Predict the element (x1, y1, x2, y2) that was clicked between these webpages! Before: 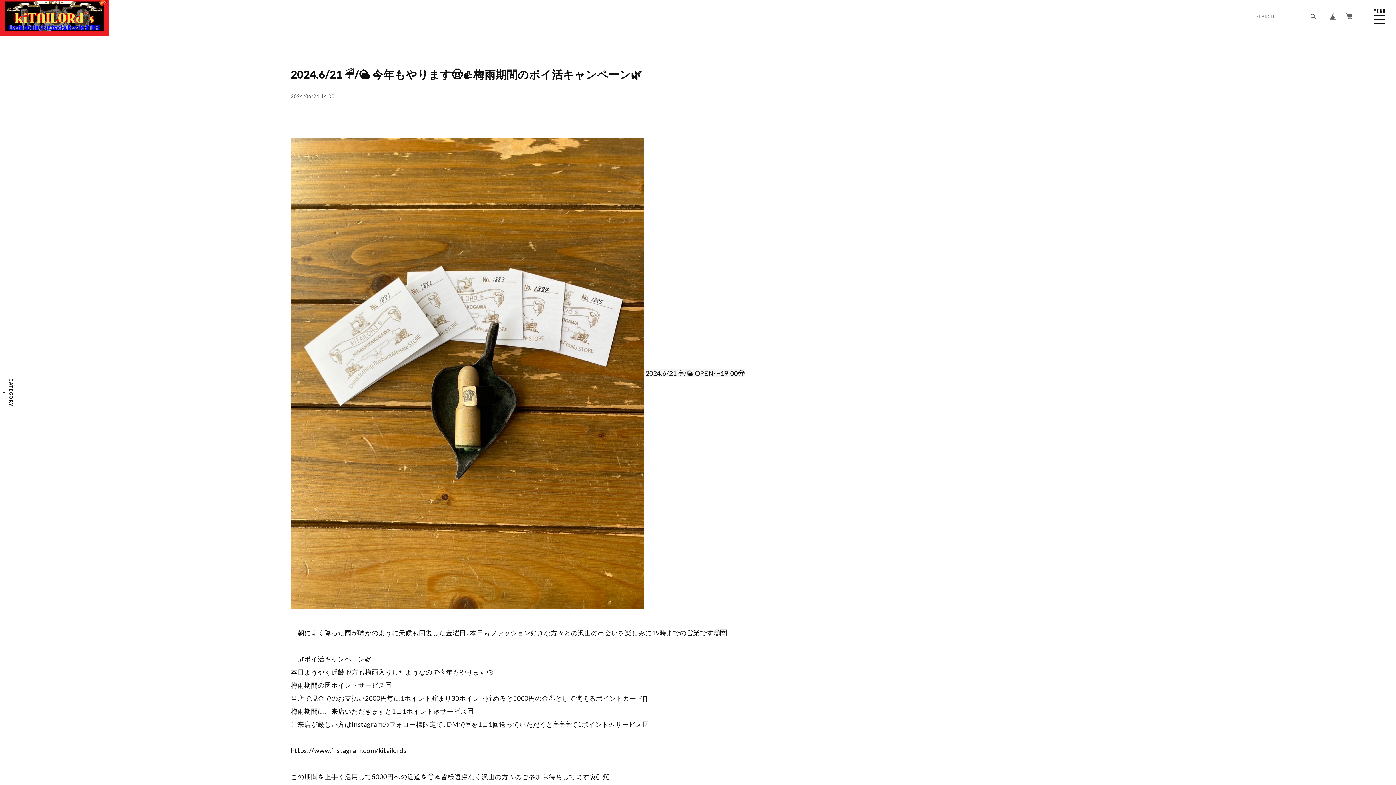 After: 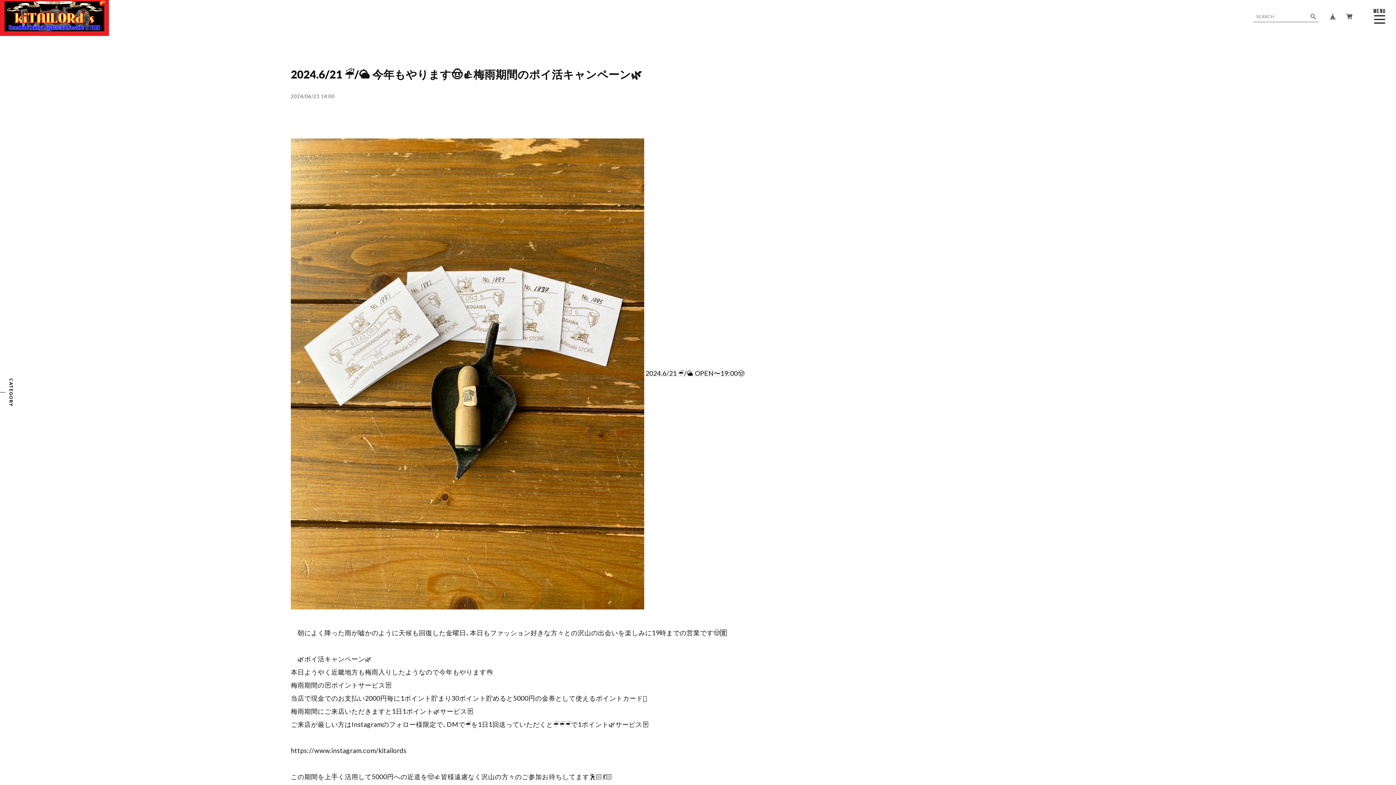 Action: bbox: (290, 67, 642, 81) label: 2024.6/21 ☔️/🌥️ 今年もやります🤠👍梅雨期間のポイ活キャンペーン🌿